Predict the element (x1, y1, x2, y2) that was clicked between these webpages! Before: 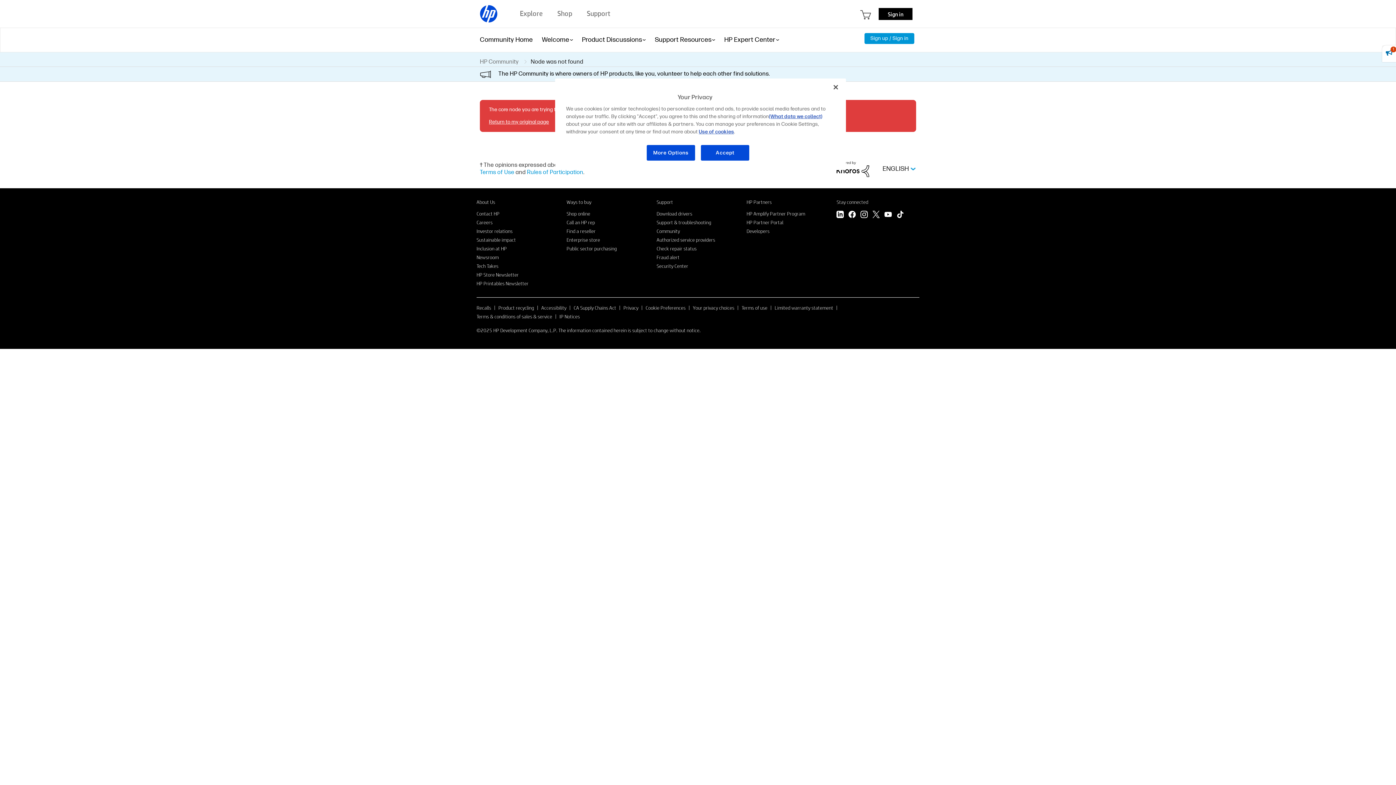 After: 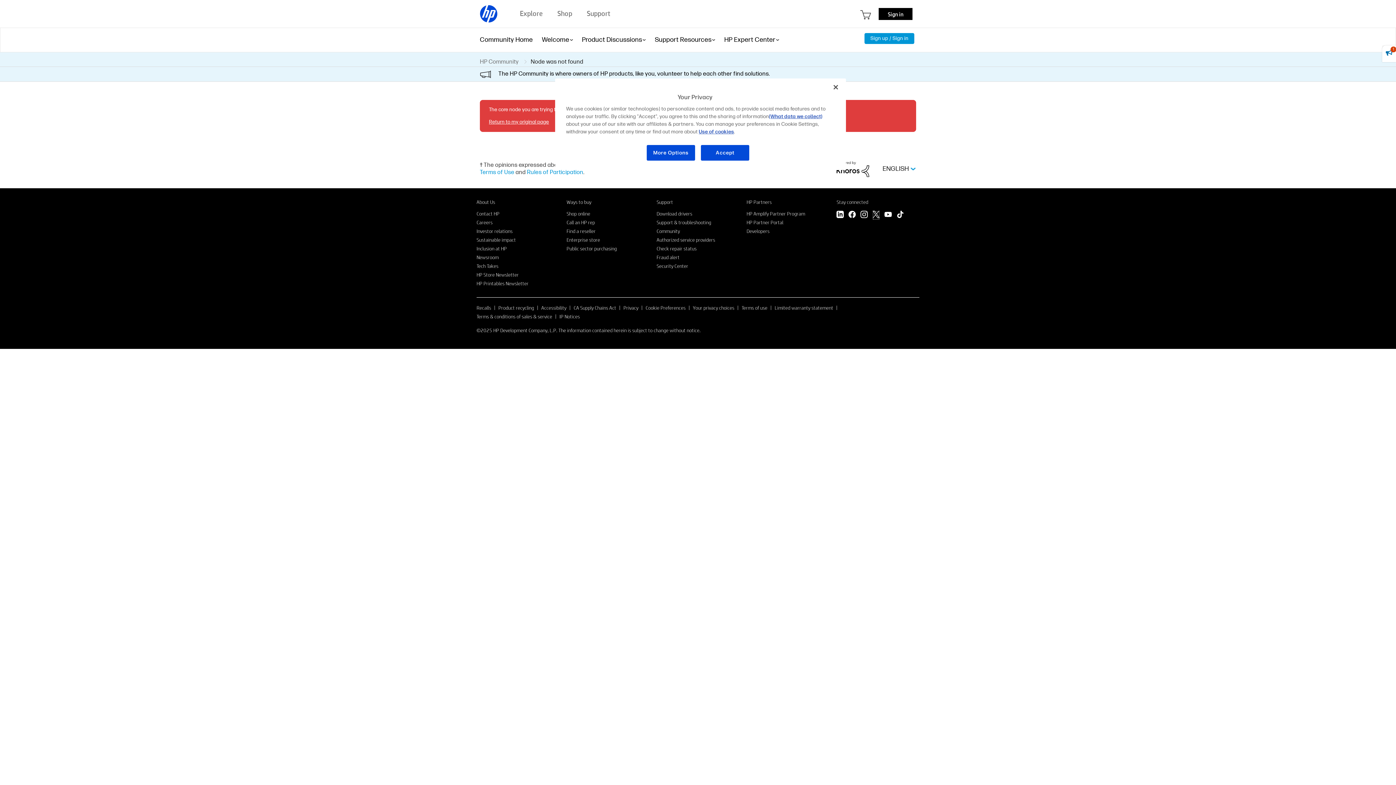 Action: label: Twitter bbox: (872, 210, 880, 219)